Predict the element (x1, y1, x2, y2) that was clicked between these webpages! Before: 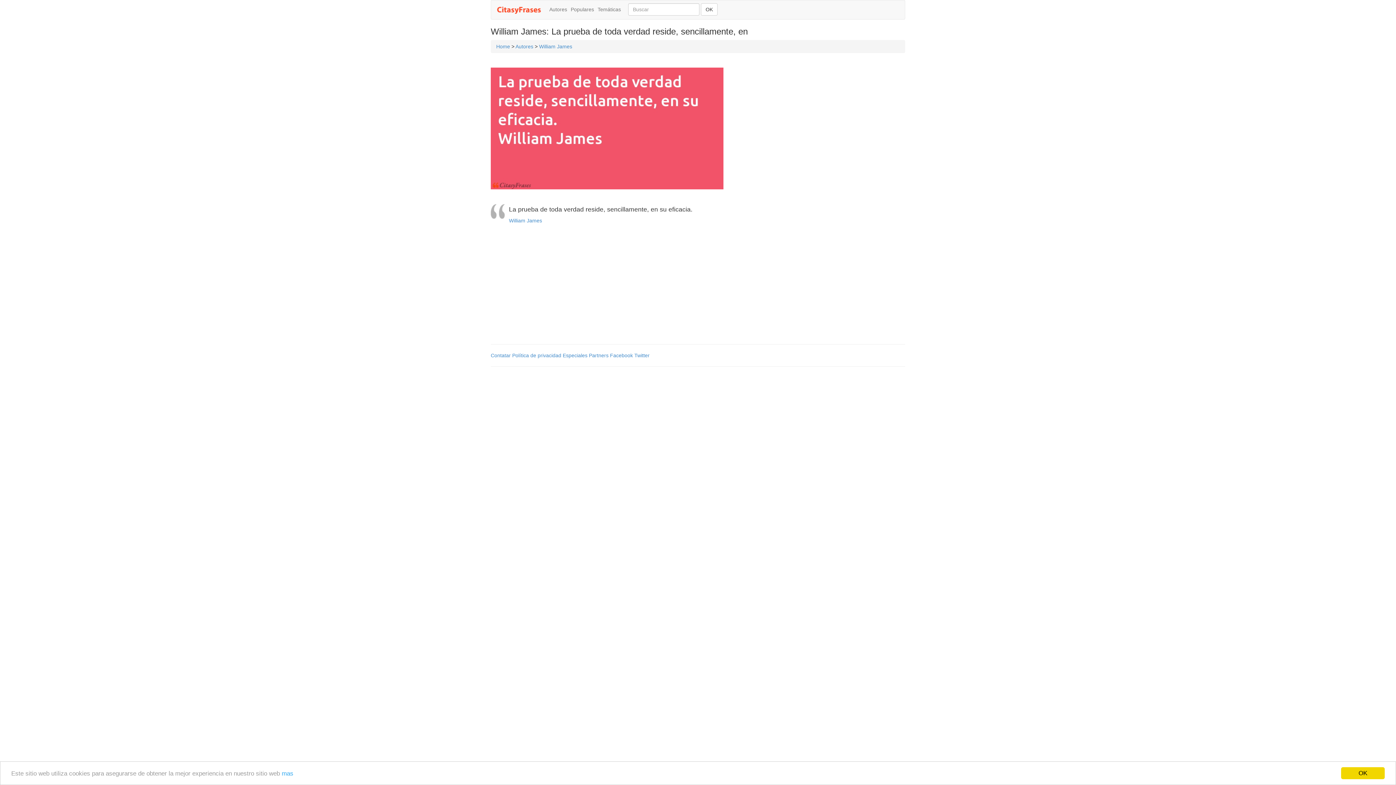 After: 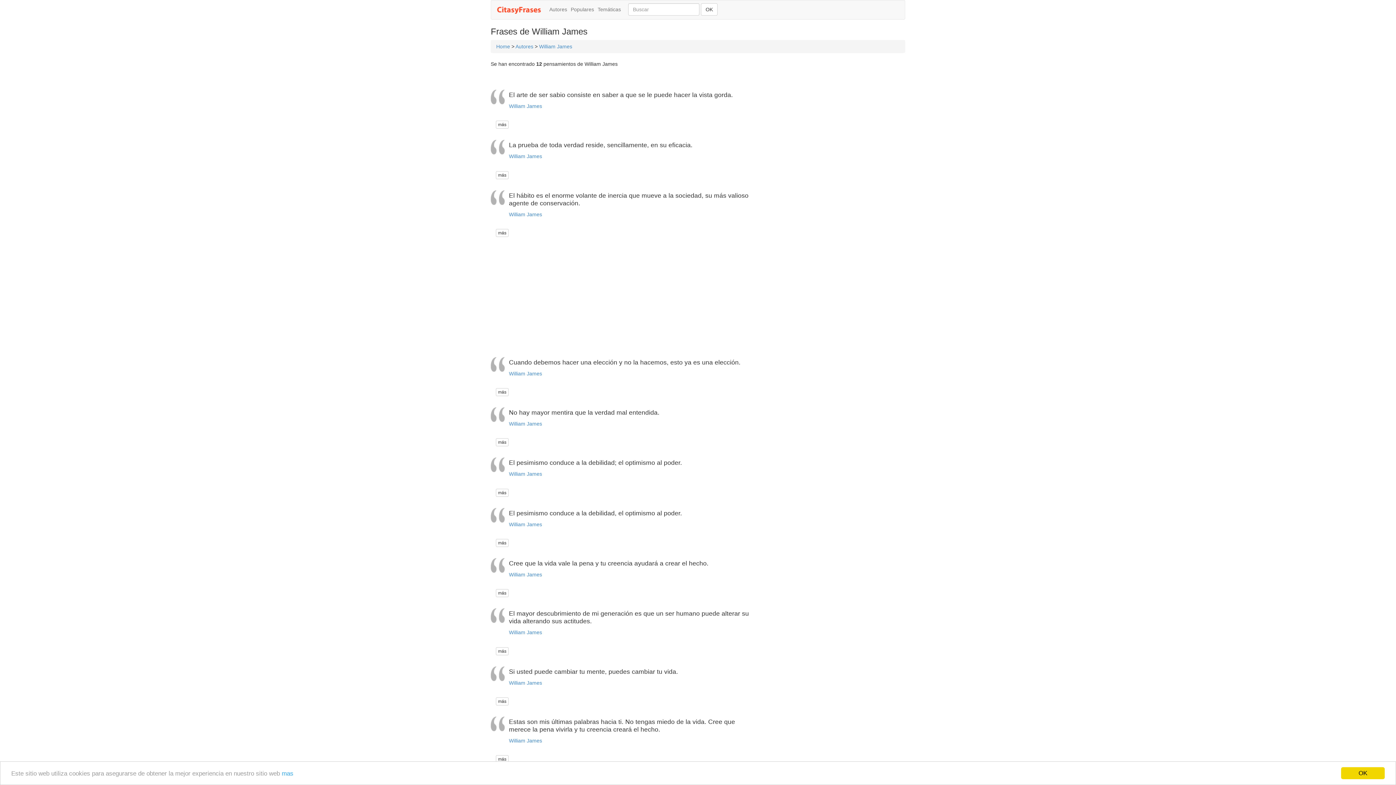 Action: label: William James bbox: (509, 217, 542, 223)